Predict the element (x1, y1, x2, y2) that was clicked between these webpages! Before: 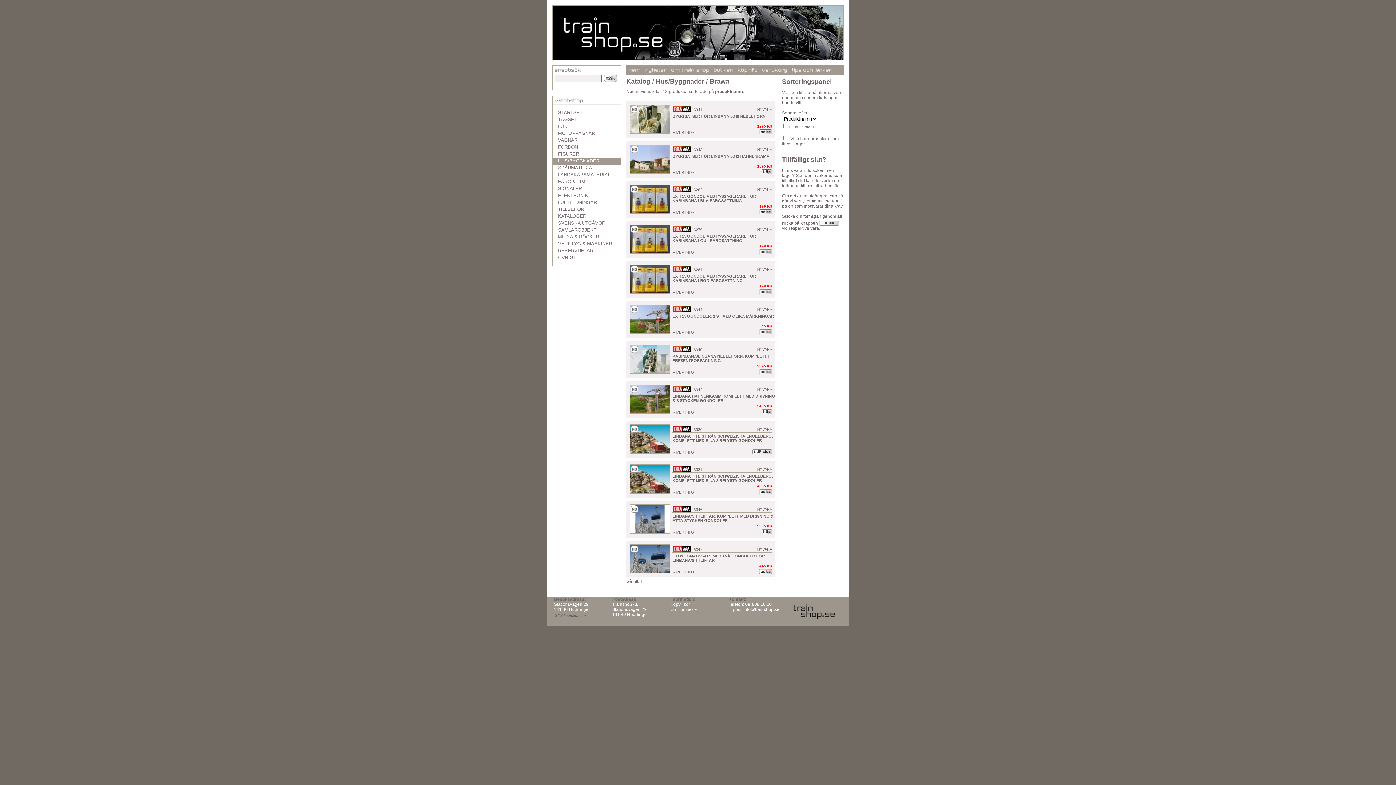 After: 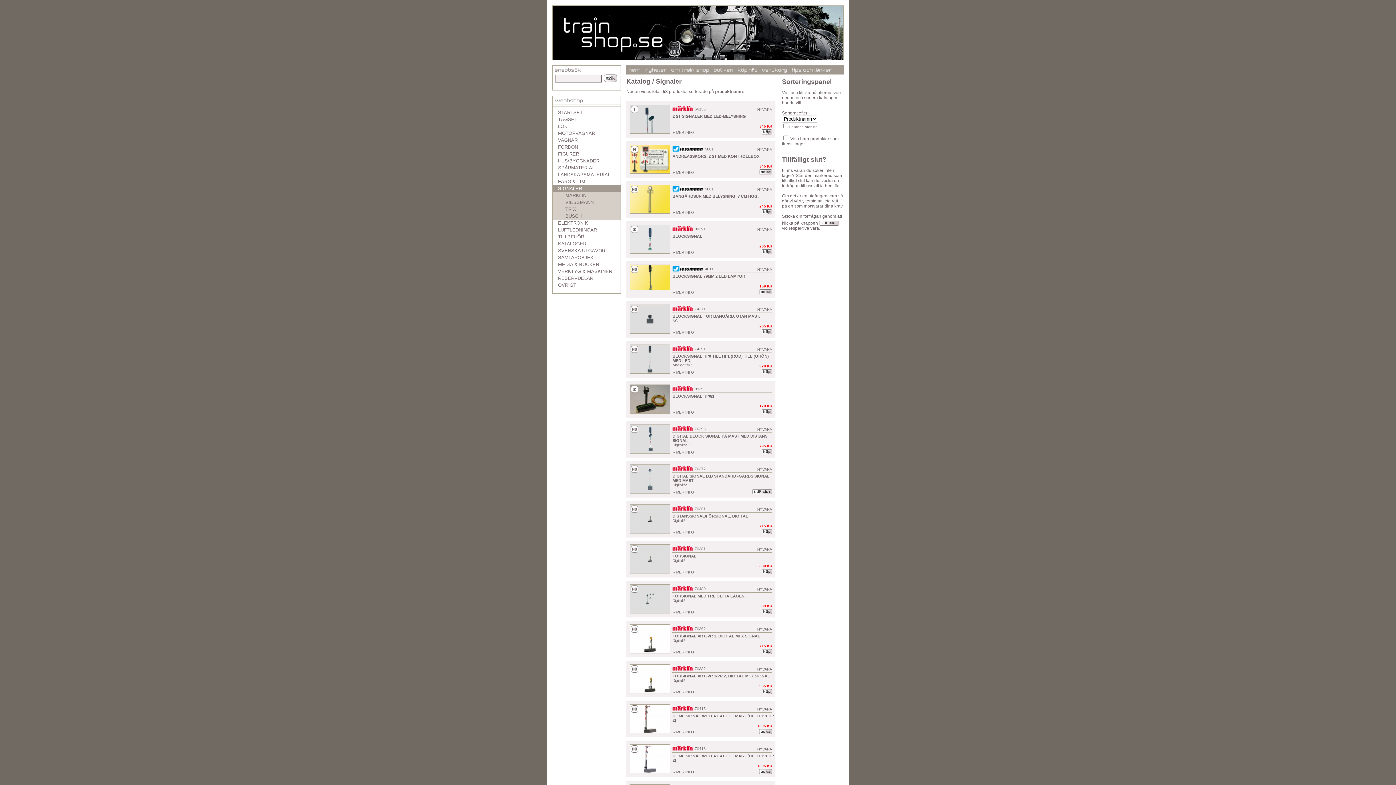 Action: label: SIGNALER bbox: (552, 185, 620, 192)